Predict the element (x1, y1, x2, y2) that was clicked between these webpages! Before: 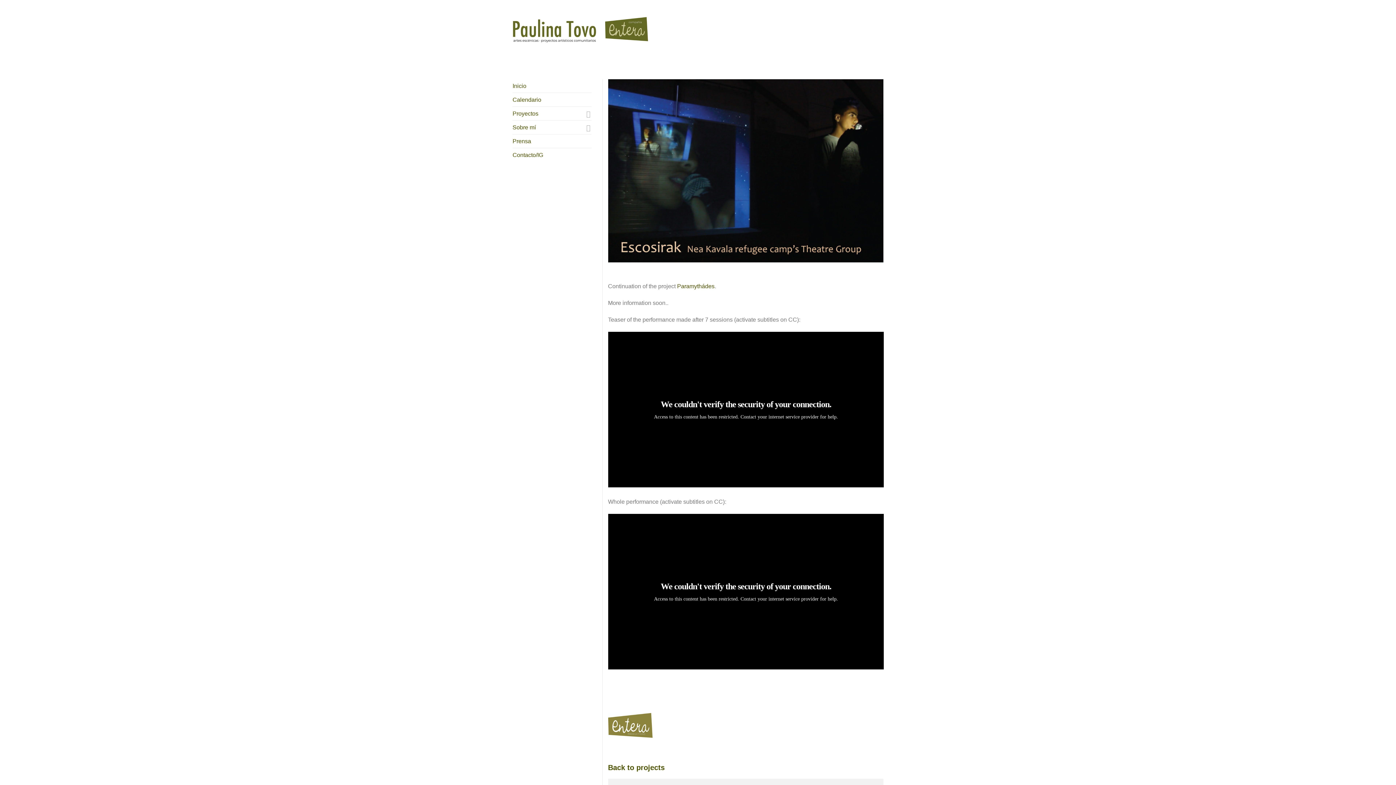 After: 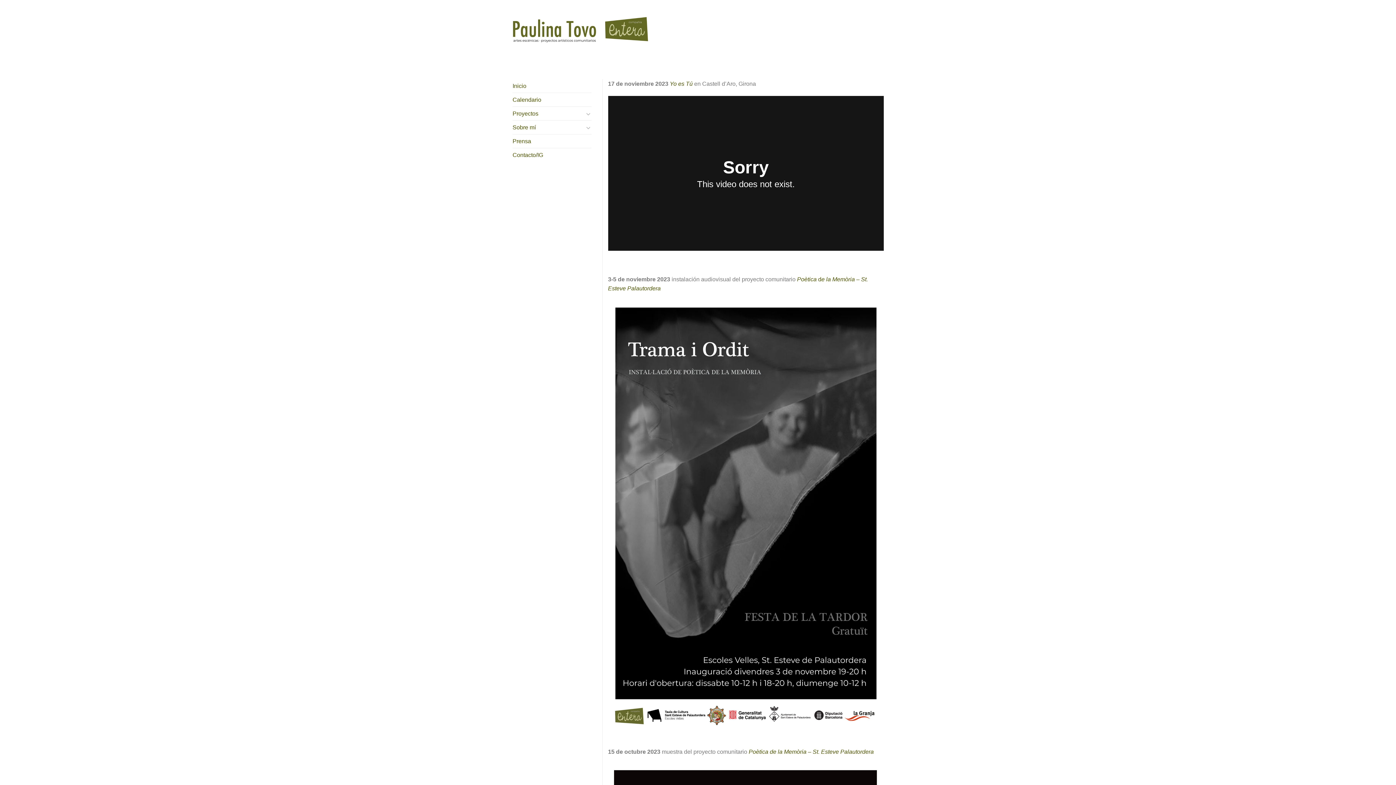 Action: bbox: (512, 93, 541, 106) label: Calendario